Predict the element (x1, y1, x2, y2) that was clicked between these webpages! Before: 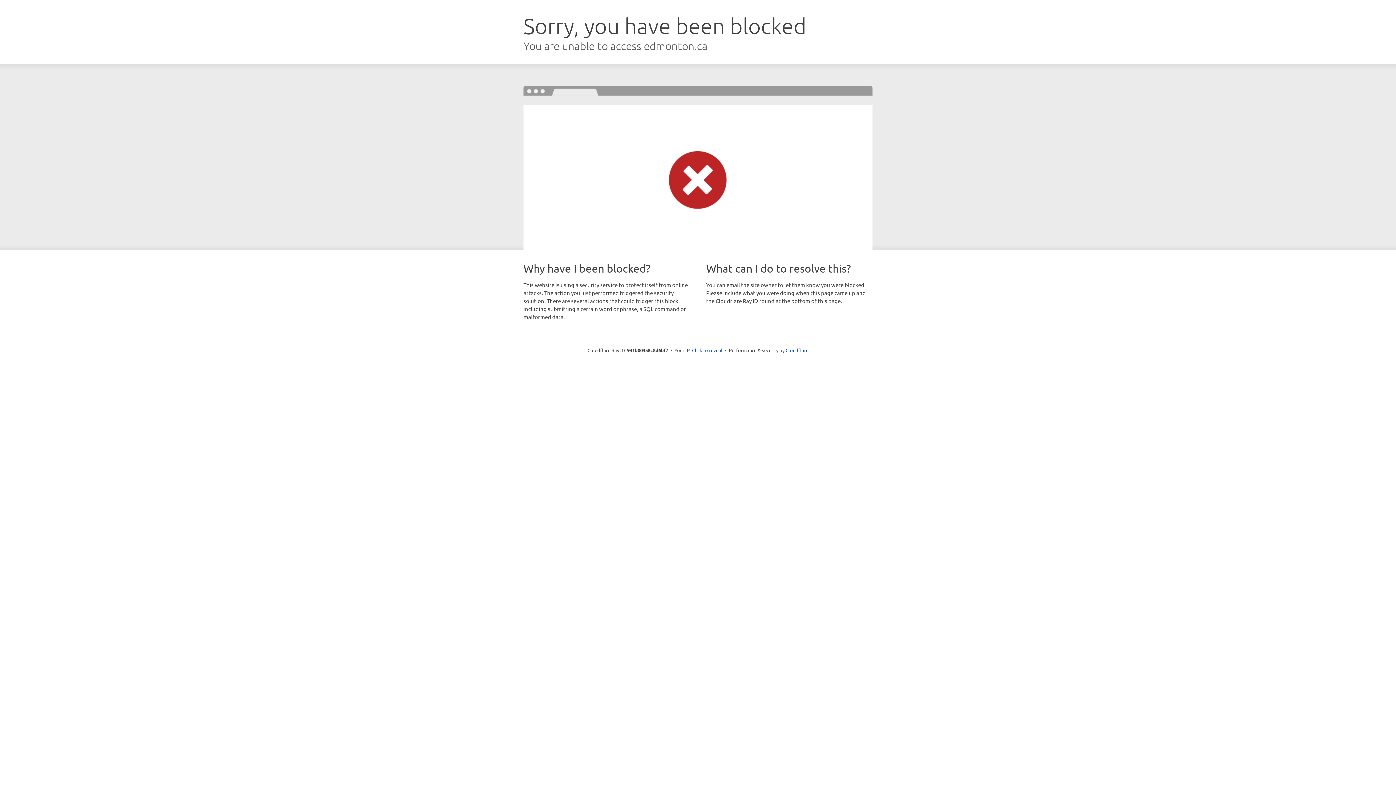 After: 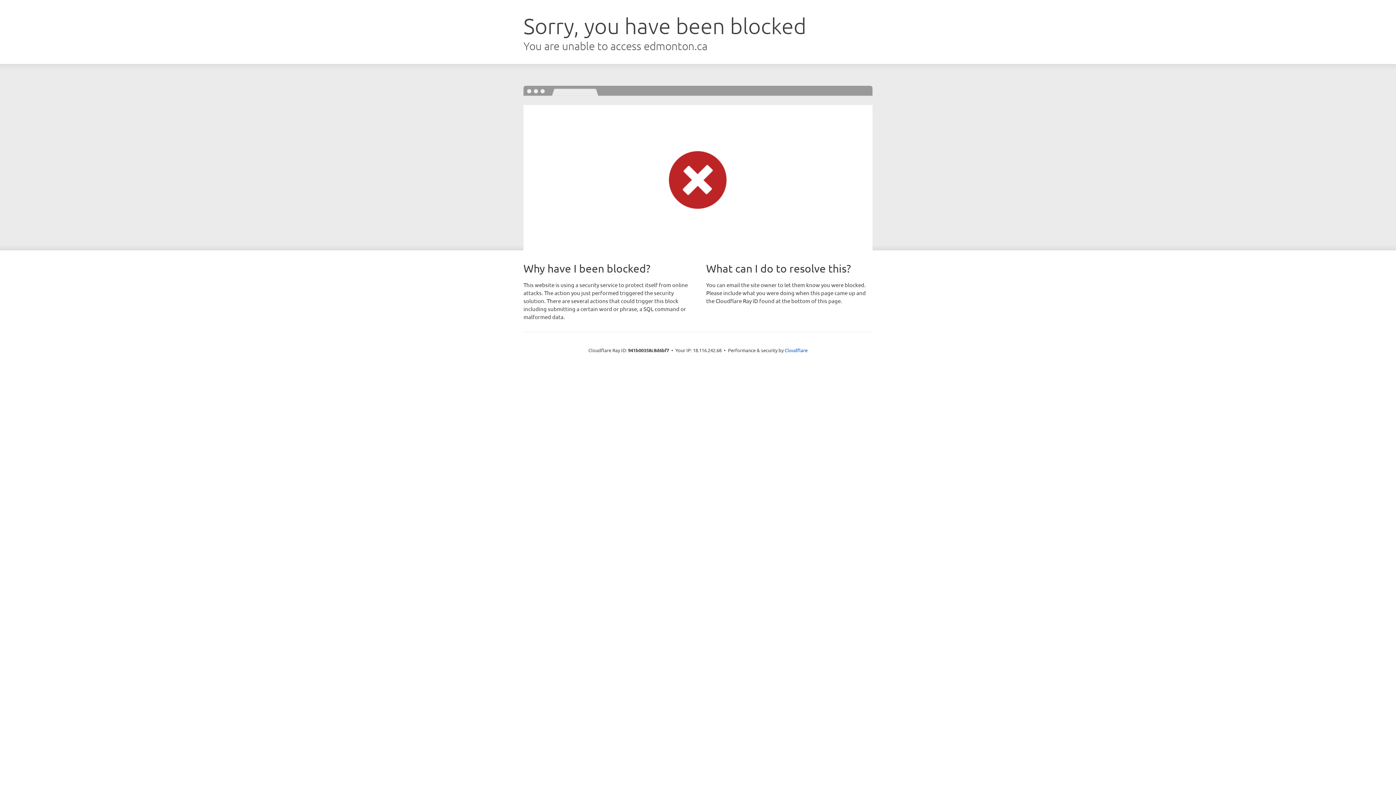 Action: label: Click to reveal bbox: (692, 346, 722, 353)